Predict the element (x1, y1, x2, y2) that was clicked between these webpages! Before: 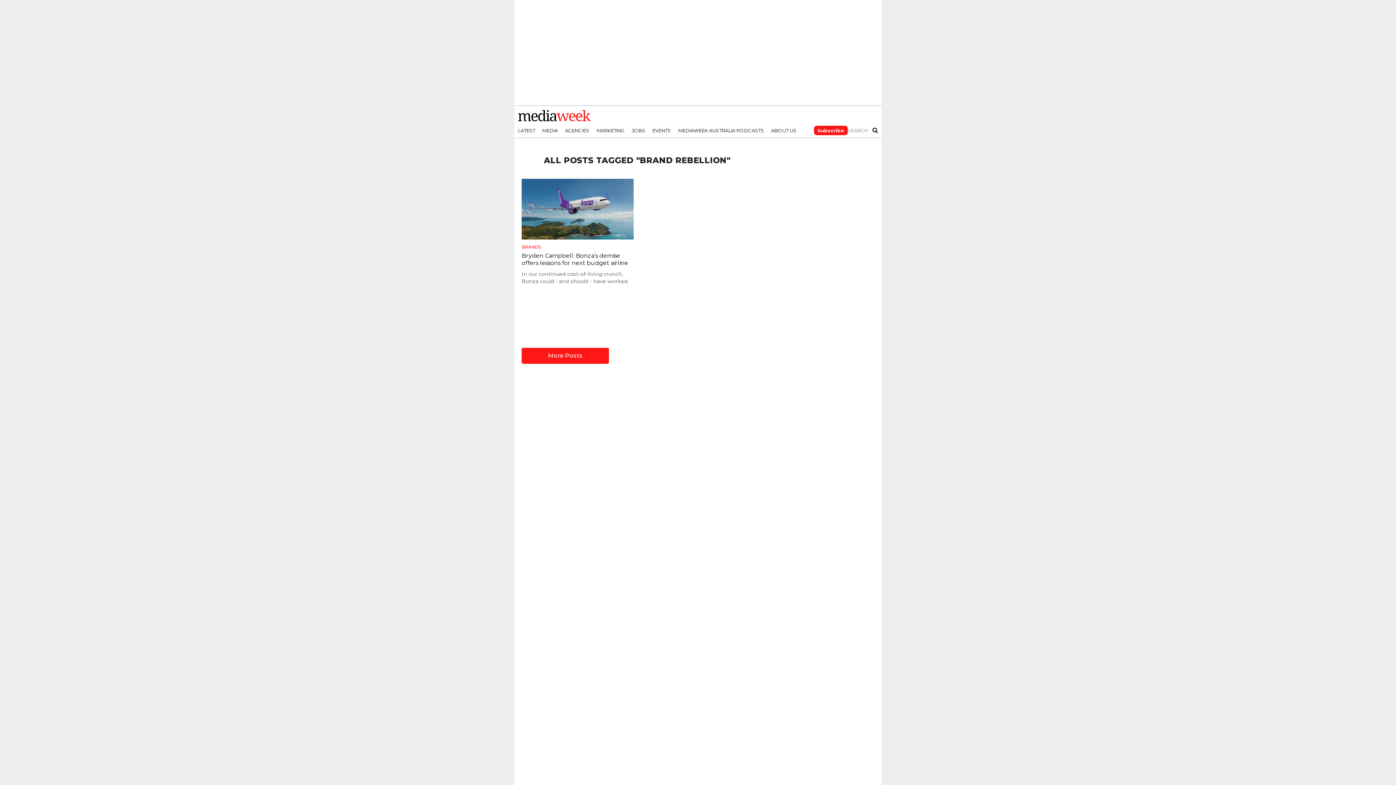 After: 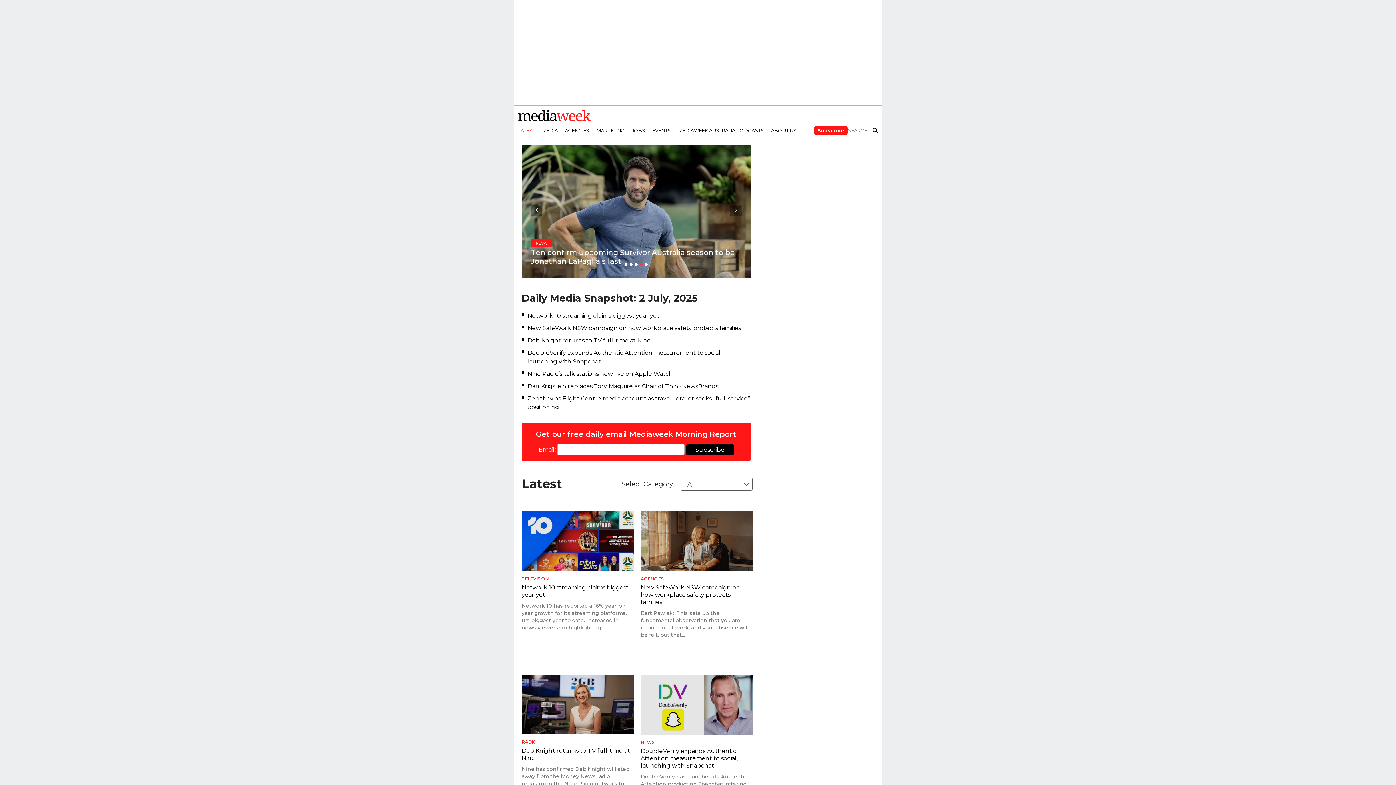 Action: label: LATEST bbox: (514, 121, 538, 139)